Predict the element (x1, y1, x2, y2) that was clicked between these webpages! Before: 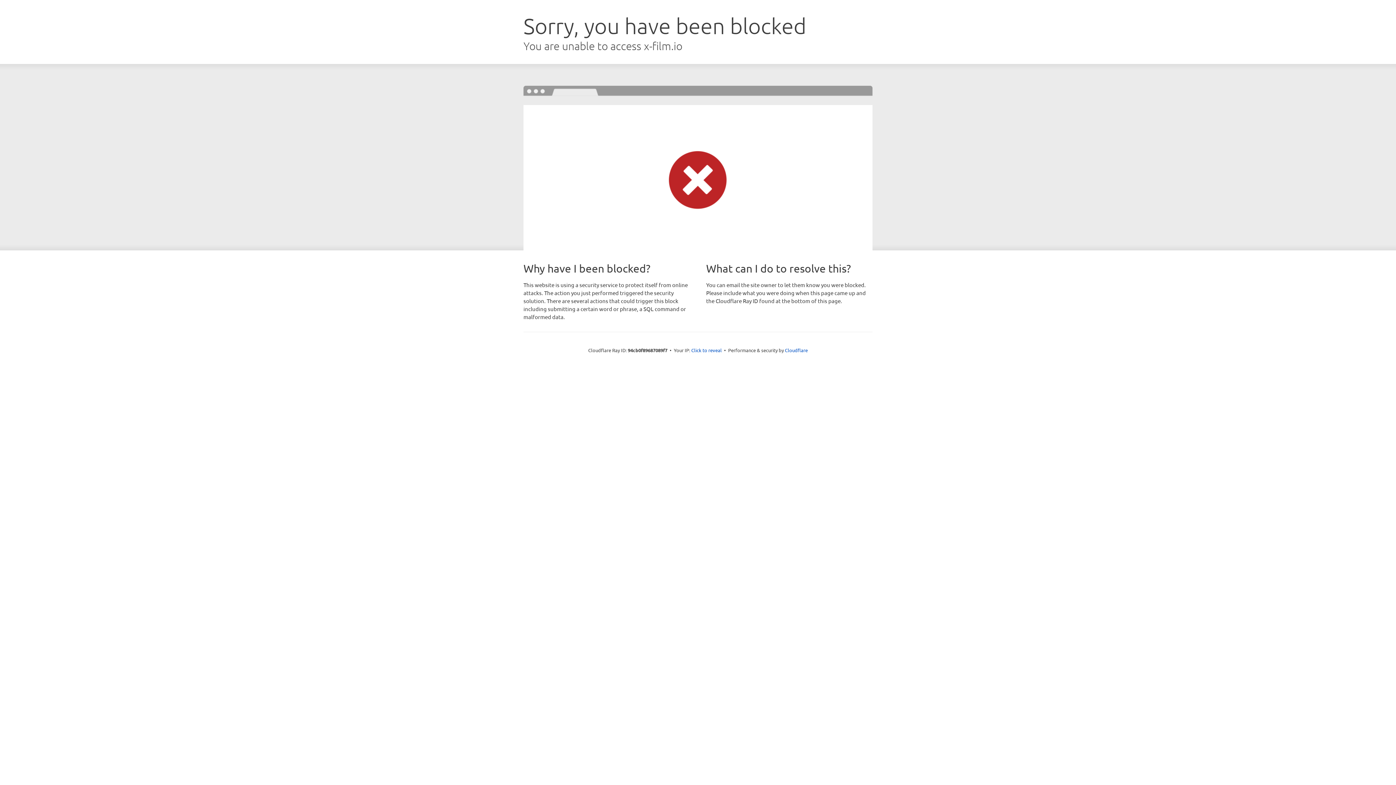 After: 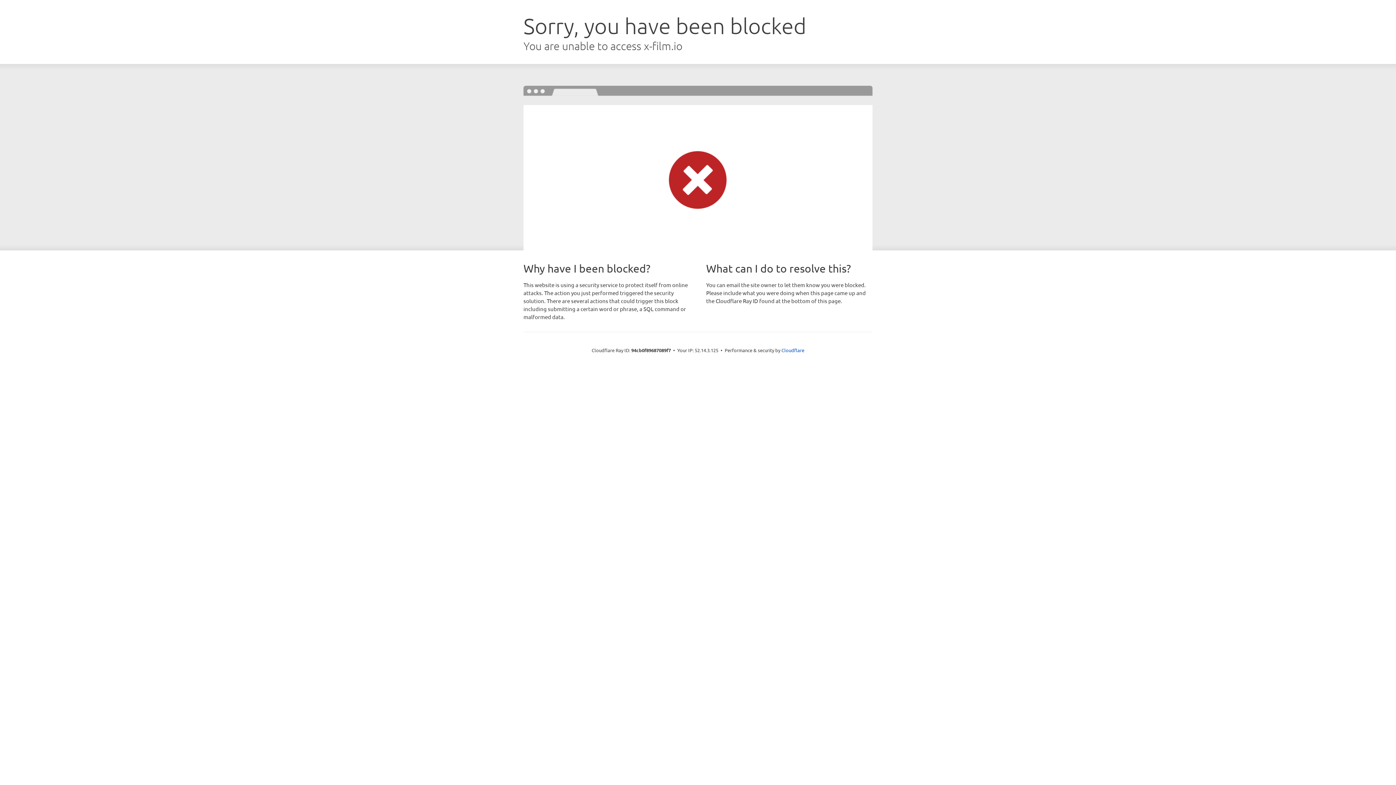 Action: bbox: (691, 346, 722, 353) label: Click to reveal